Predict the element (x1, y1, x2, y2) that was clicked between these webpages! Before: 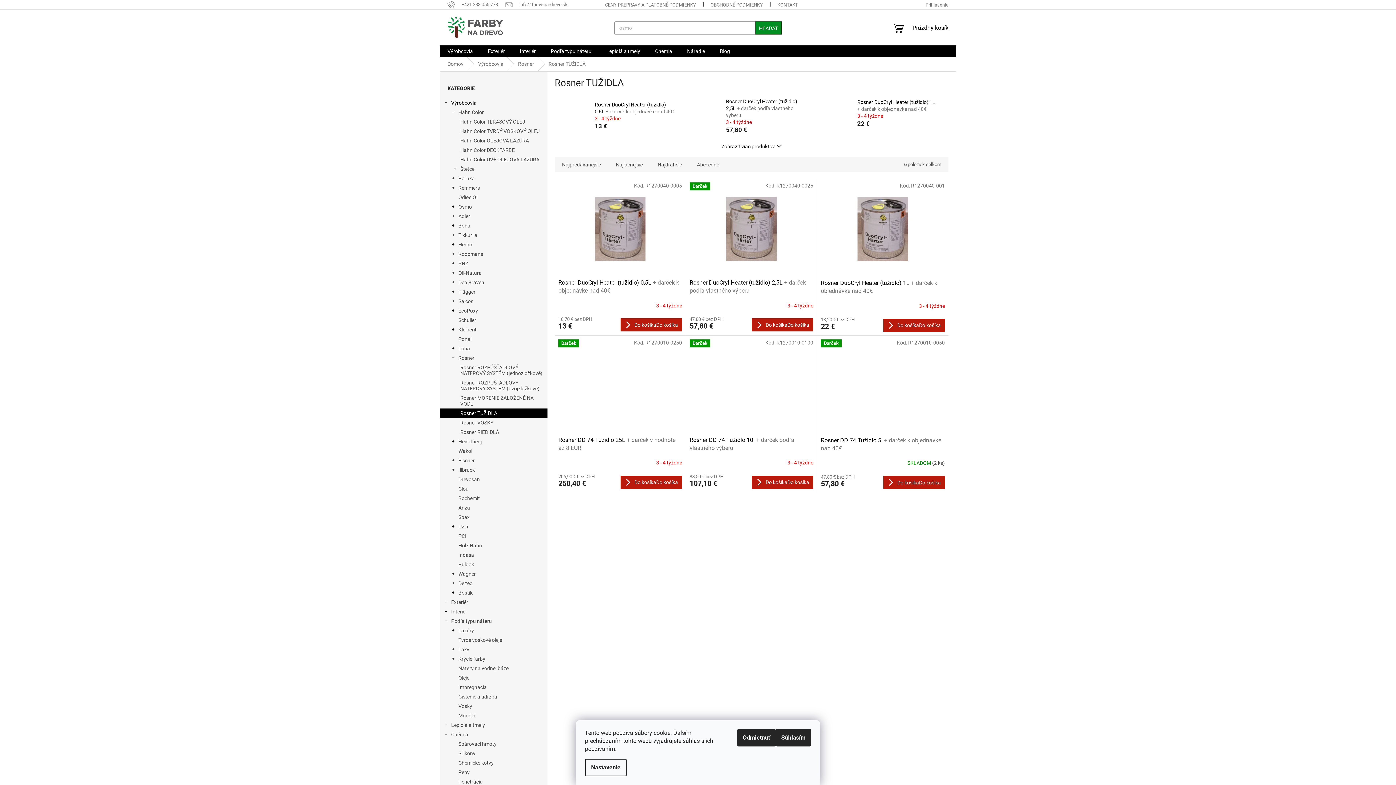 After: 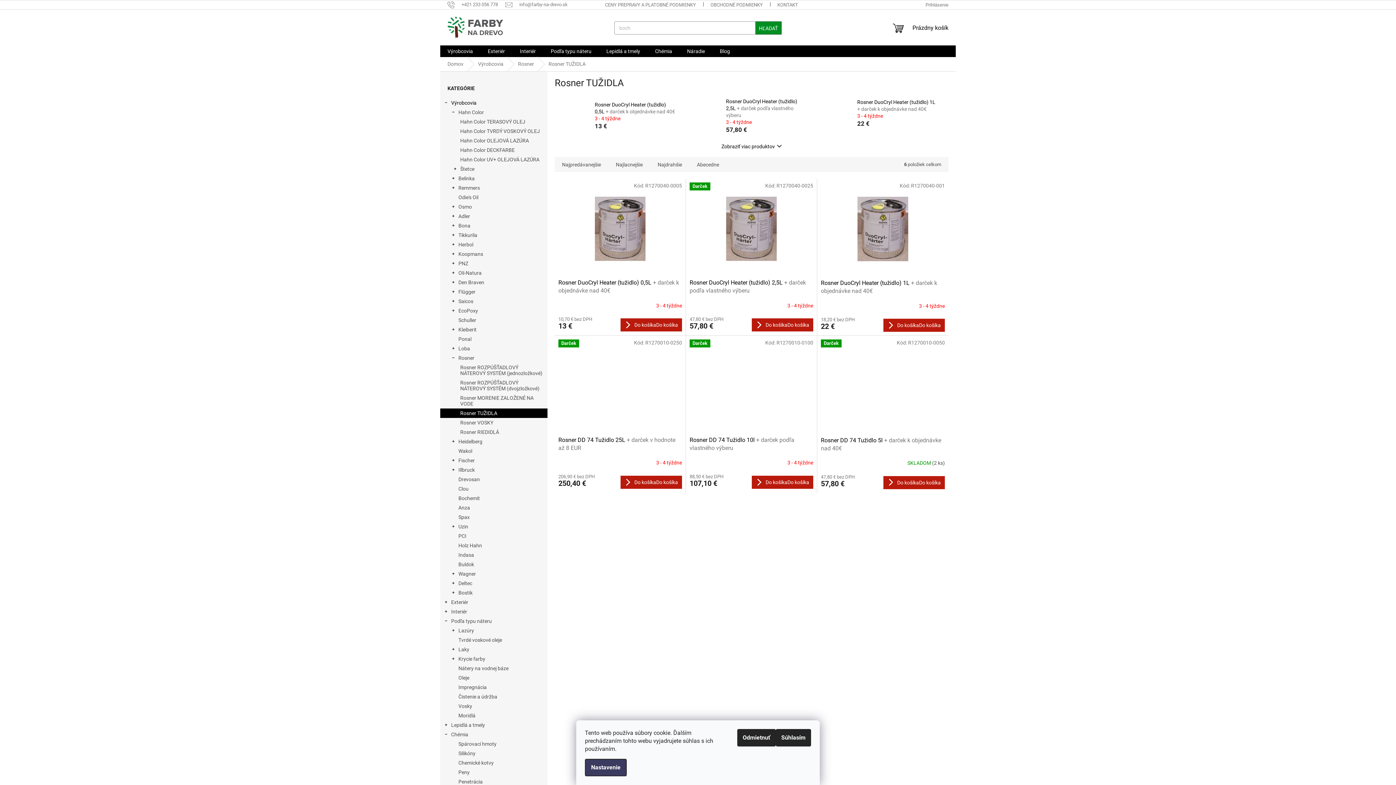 Action: bbox: (585, 759, 626, 776) label: Nastavenie